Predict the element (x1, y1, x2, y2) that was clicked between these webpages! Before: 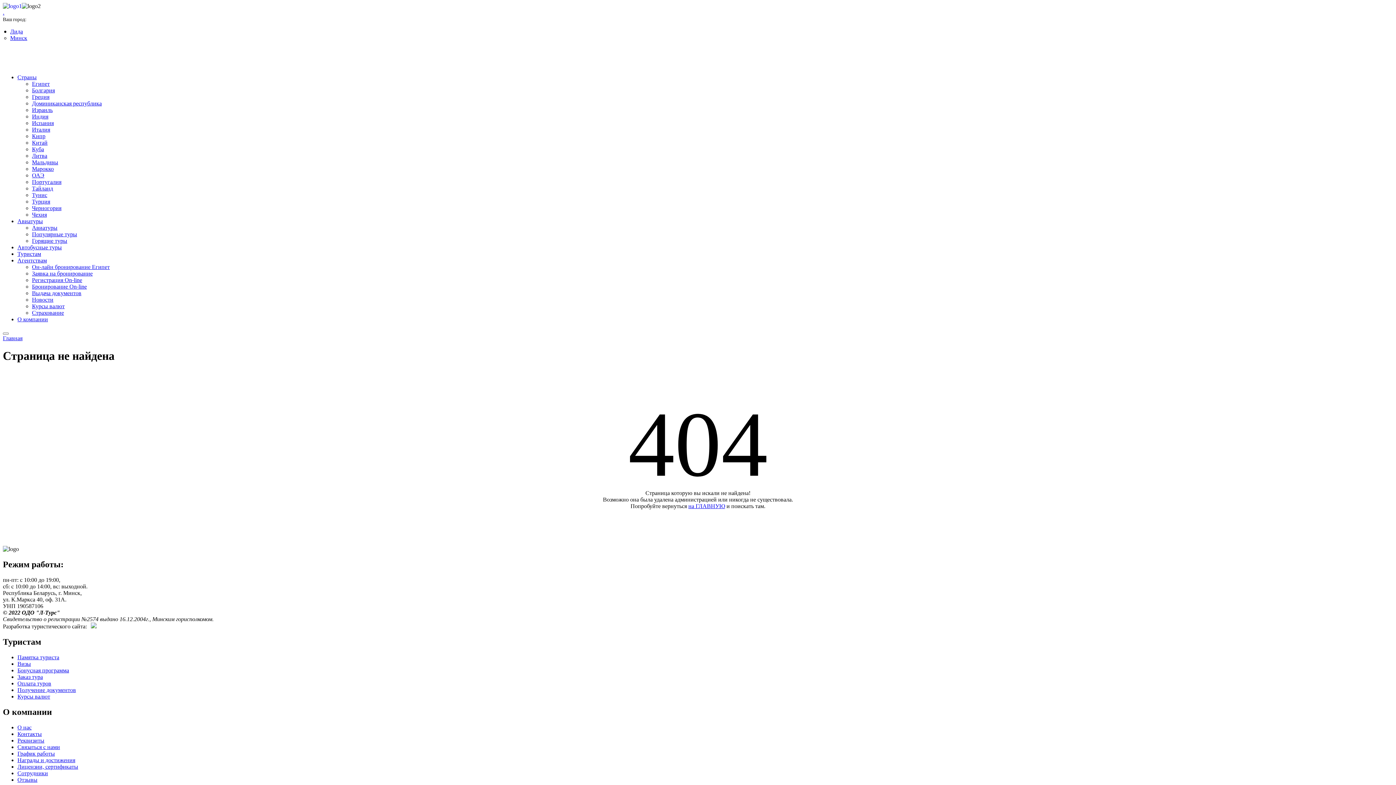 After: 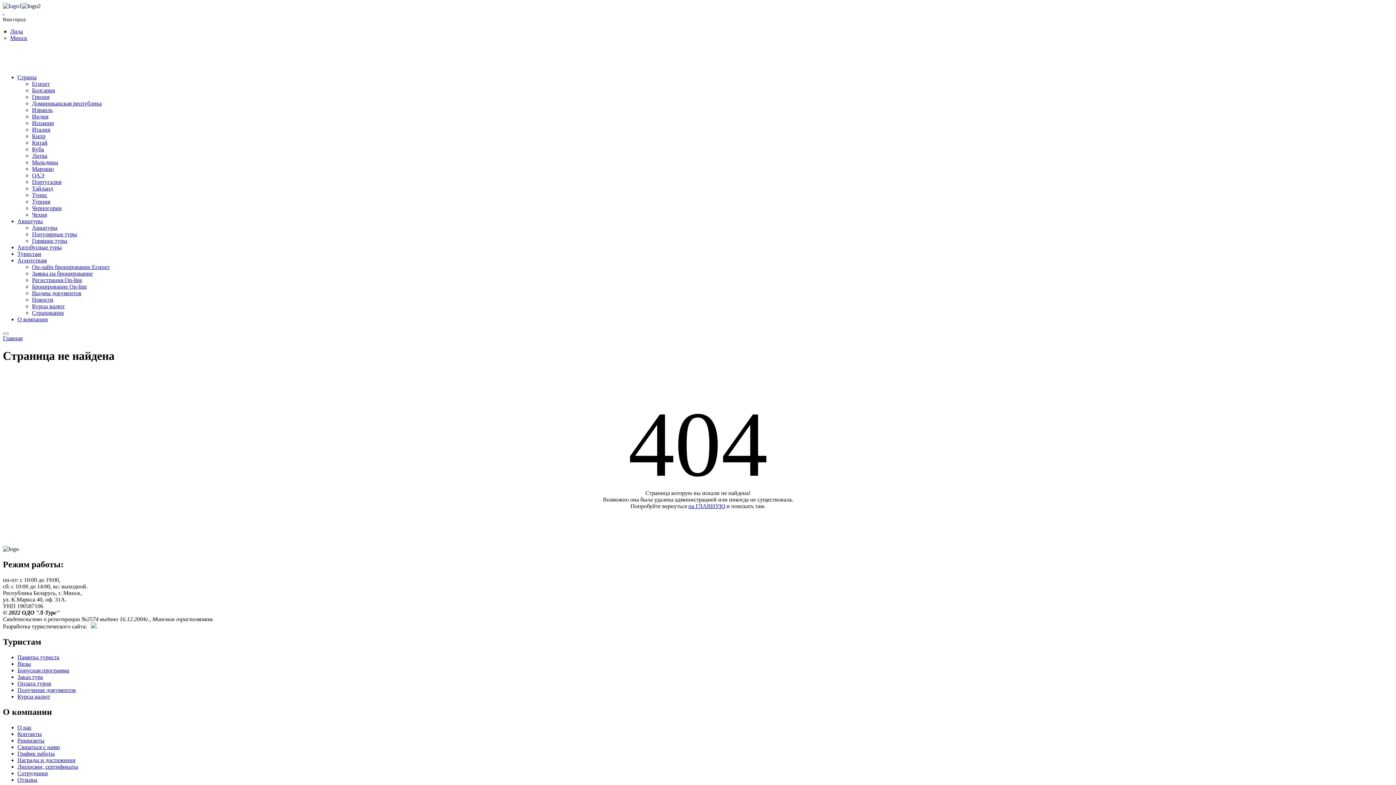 Action: bbox: (32, 93, 49, 100) label: Греция